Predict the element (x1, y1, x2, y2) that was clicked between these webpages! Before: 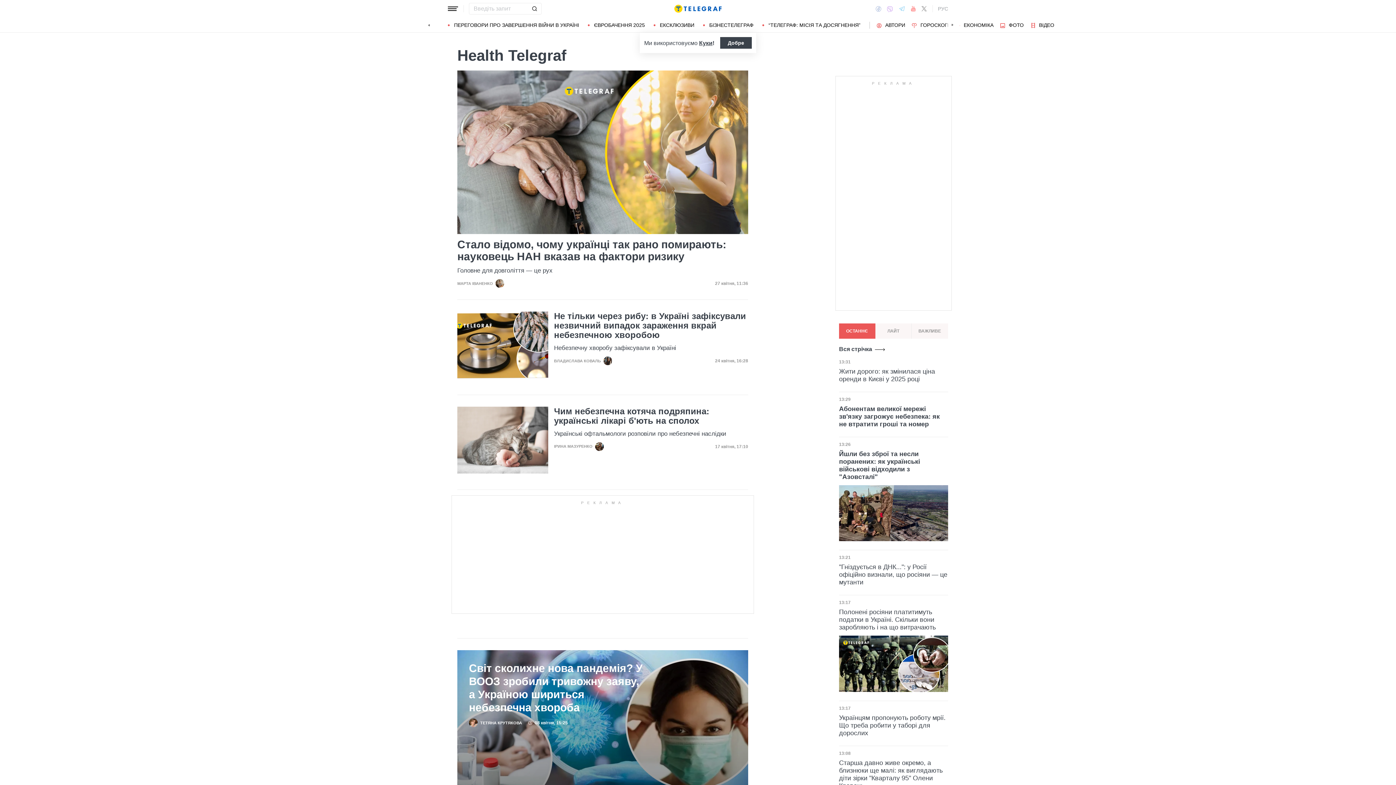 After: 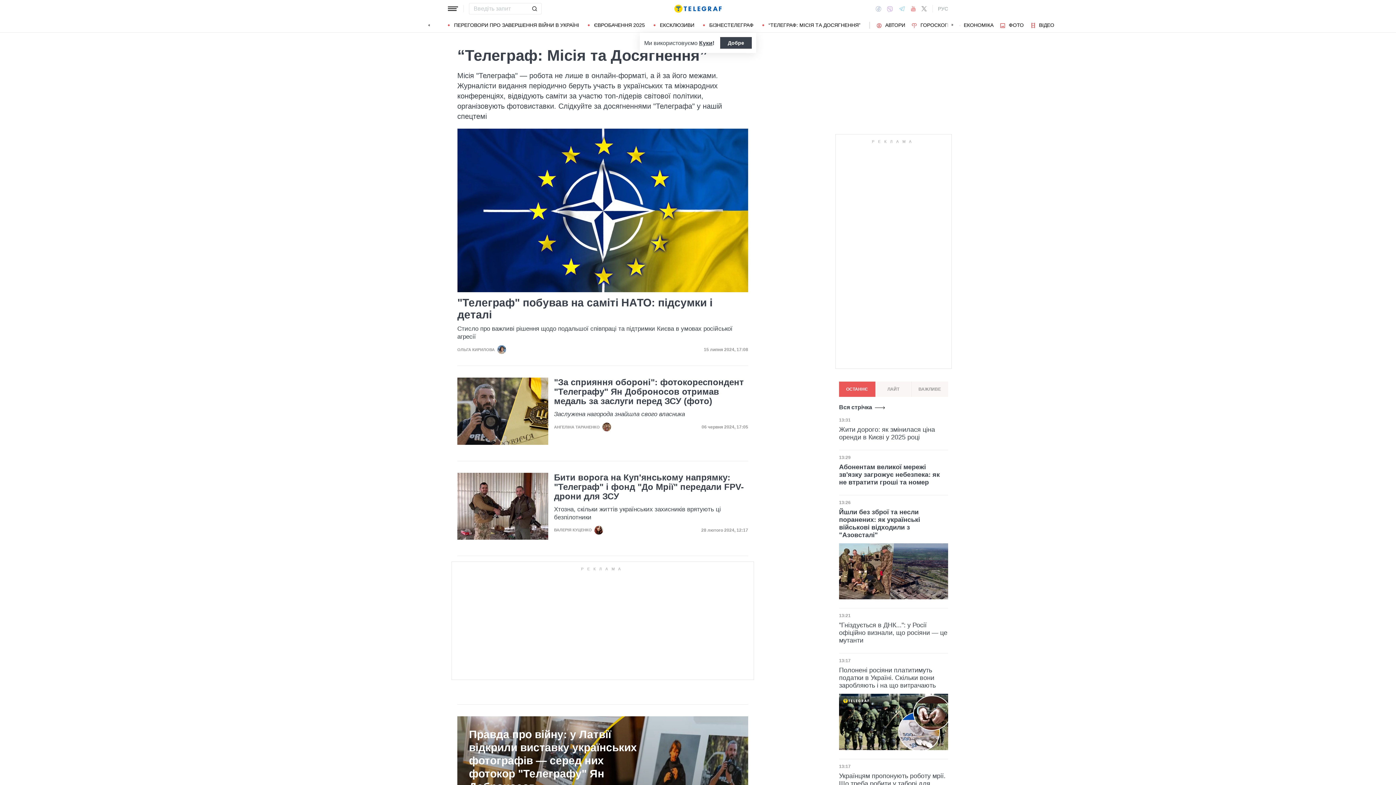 Action: bbox: (762, 22, 860, 27) label: “ТЕЛЕГРАФ: МІСІЯ ТА ДОСЯГНЕННЯ”